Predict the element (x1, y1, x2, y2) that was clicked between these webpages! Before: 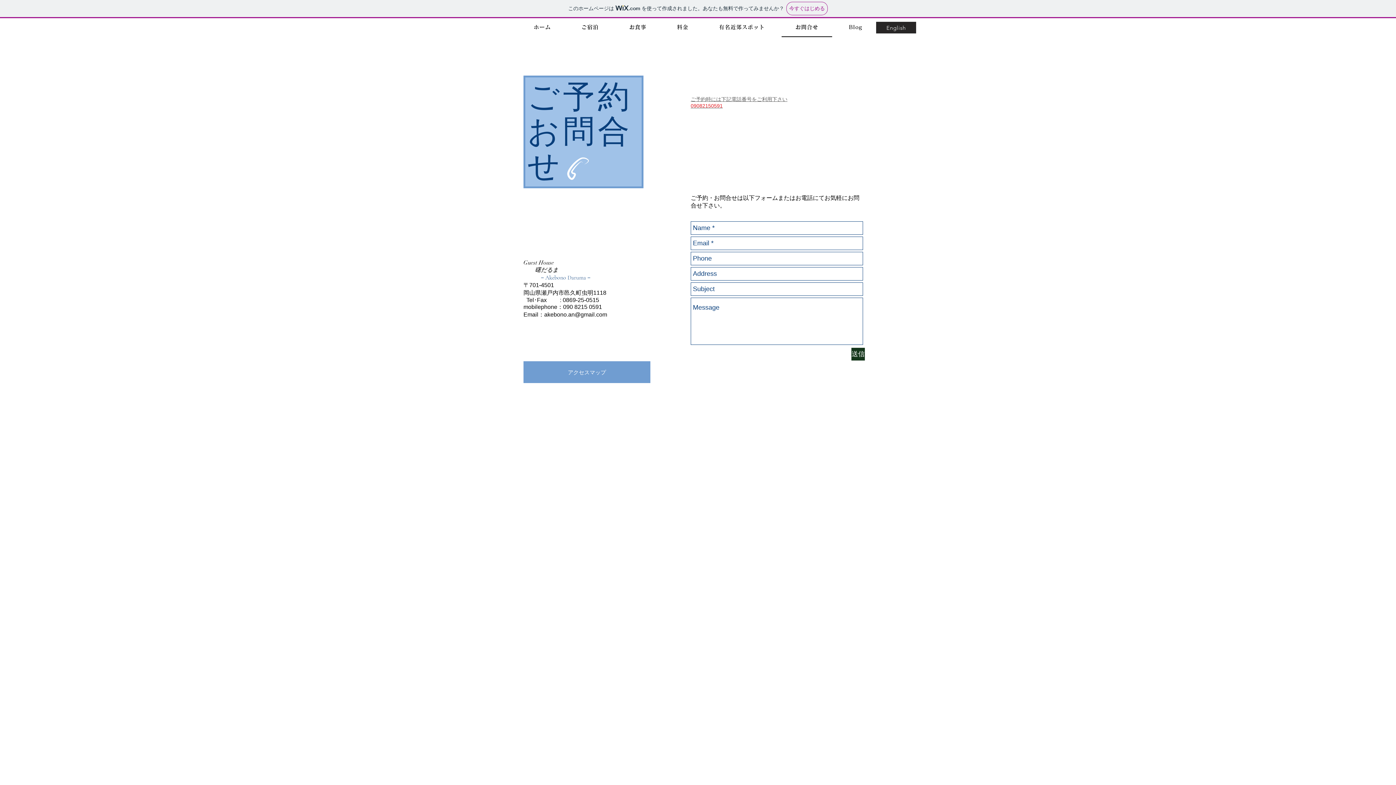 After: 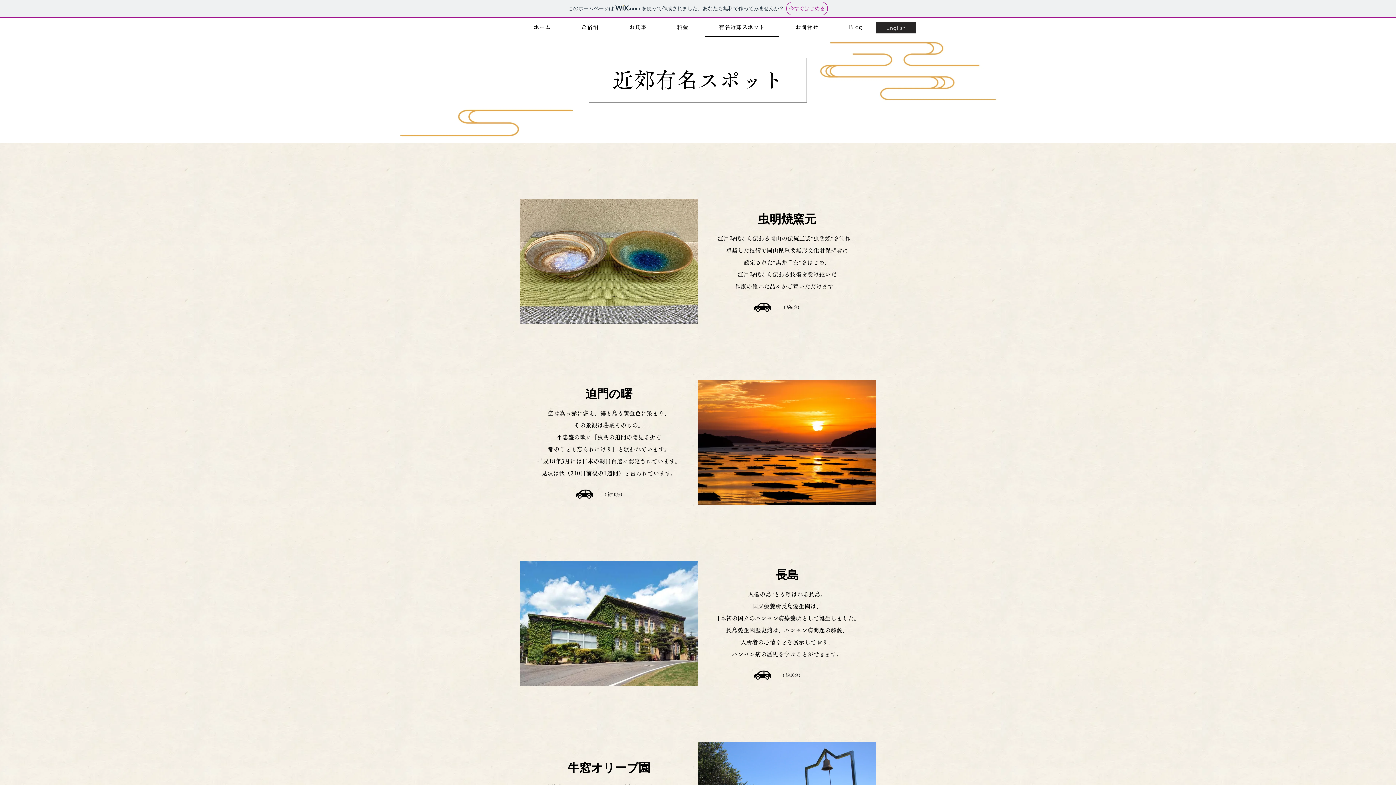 Action: label: 有名近郊スポット bbox: (705, 18, 778, 37)